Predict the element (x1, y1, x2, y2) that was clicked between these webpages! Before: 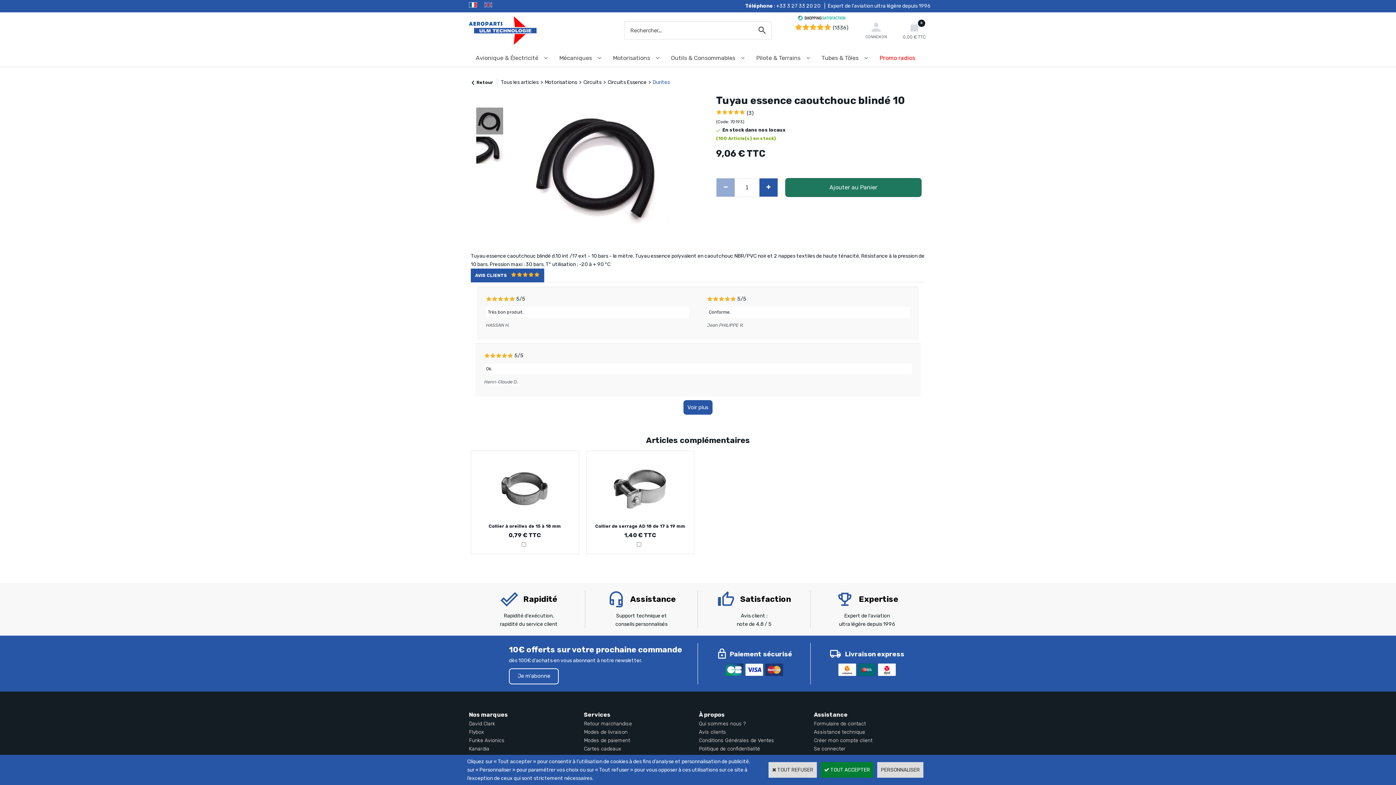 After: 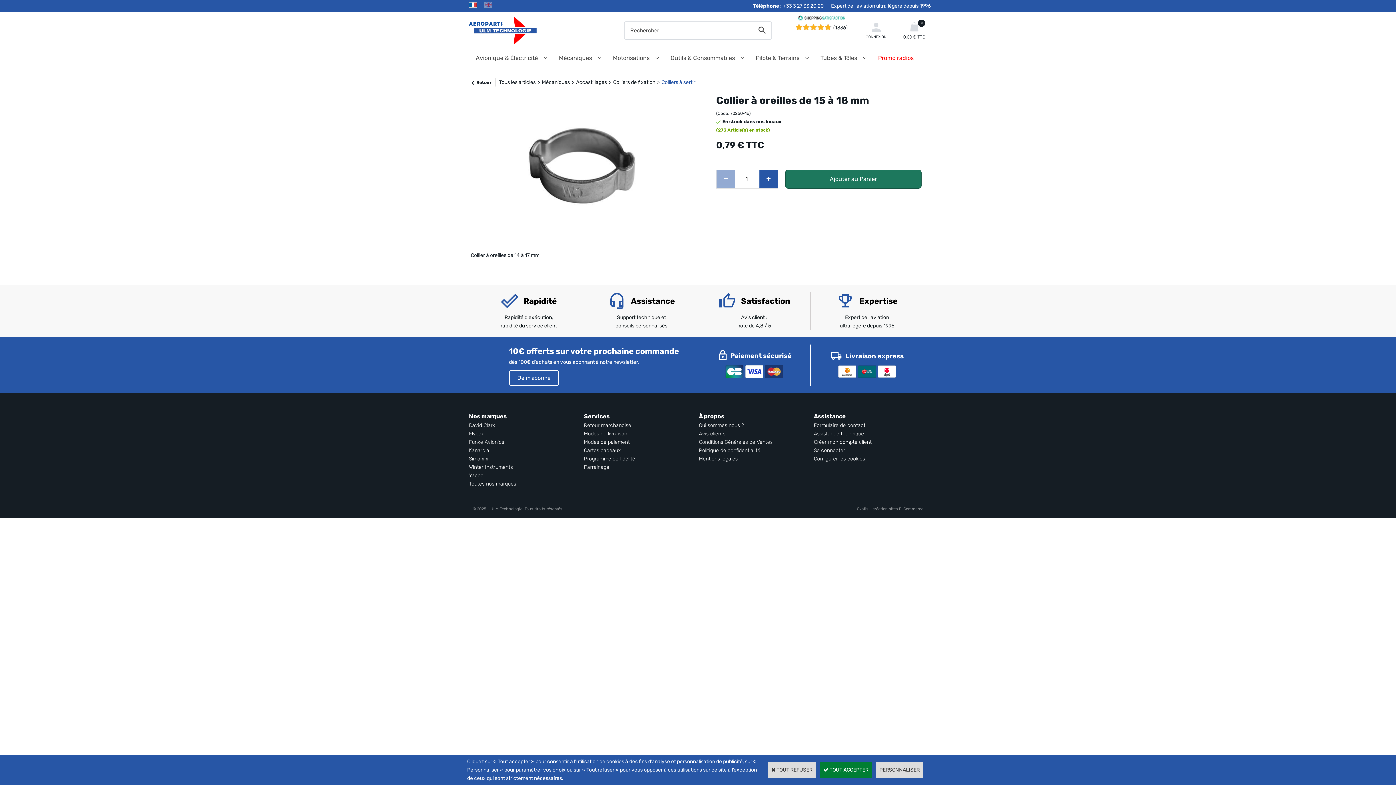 Action: bbox: (493, 514, 556, 520)